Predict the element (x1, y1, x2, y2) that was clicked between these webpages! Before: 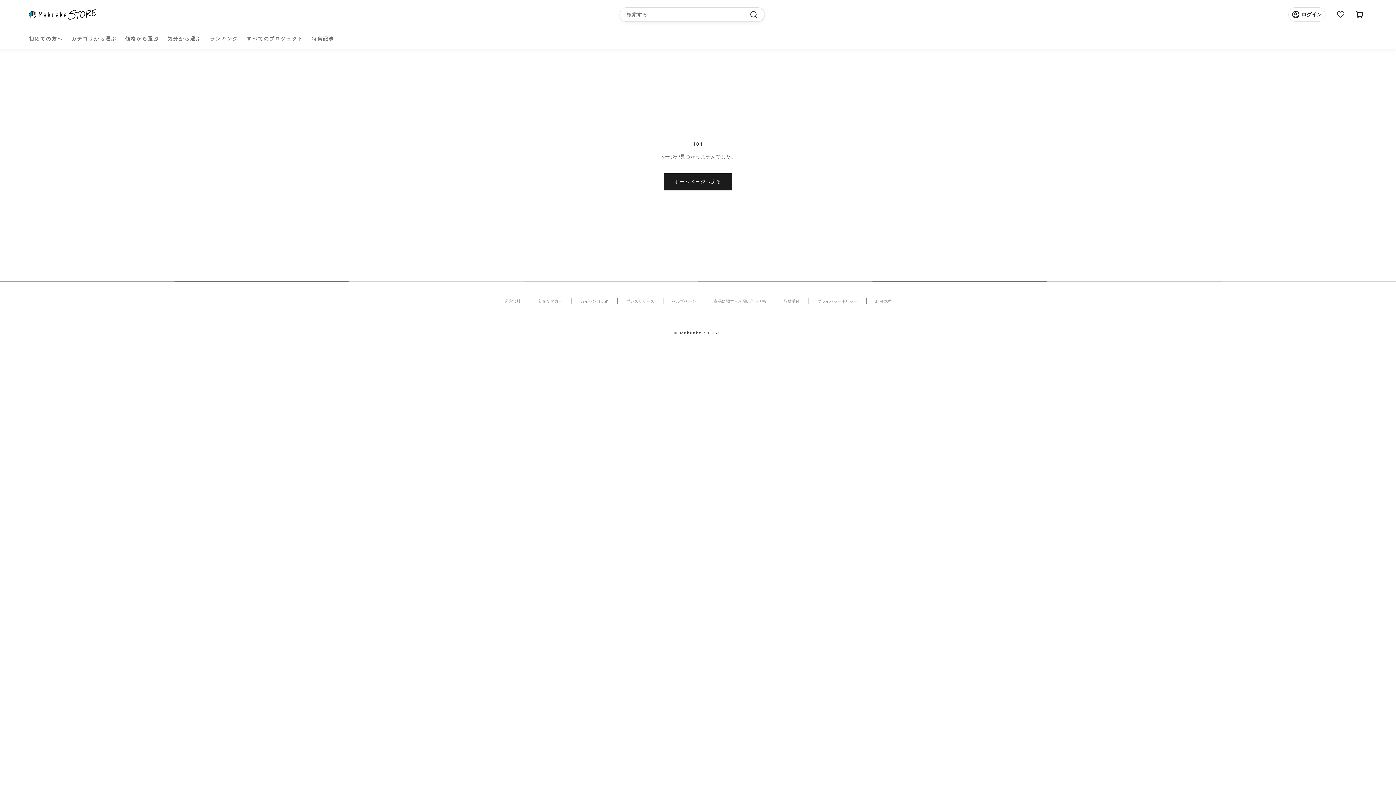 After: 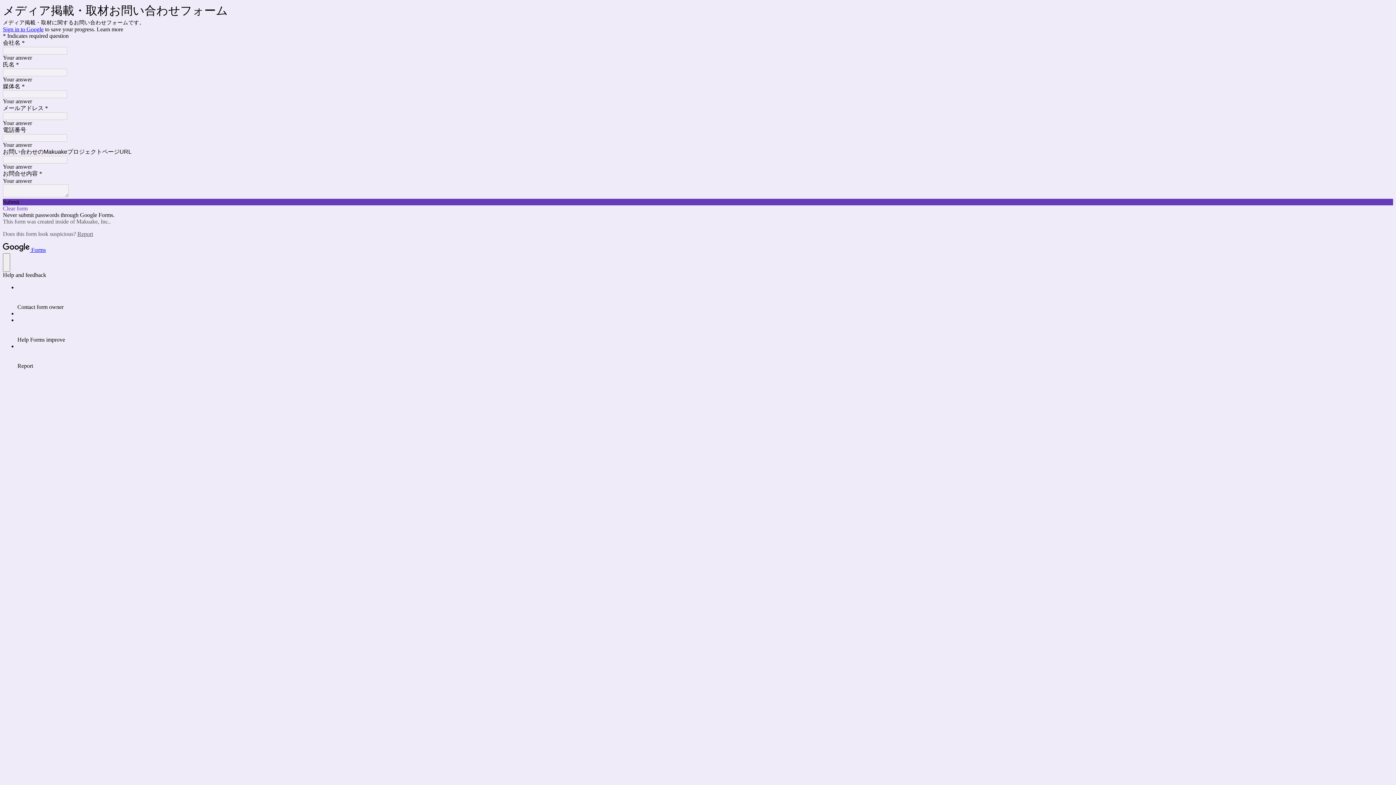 Action: label: 取材受付 bbox: (775, 298, 808, 304)